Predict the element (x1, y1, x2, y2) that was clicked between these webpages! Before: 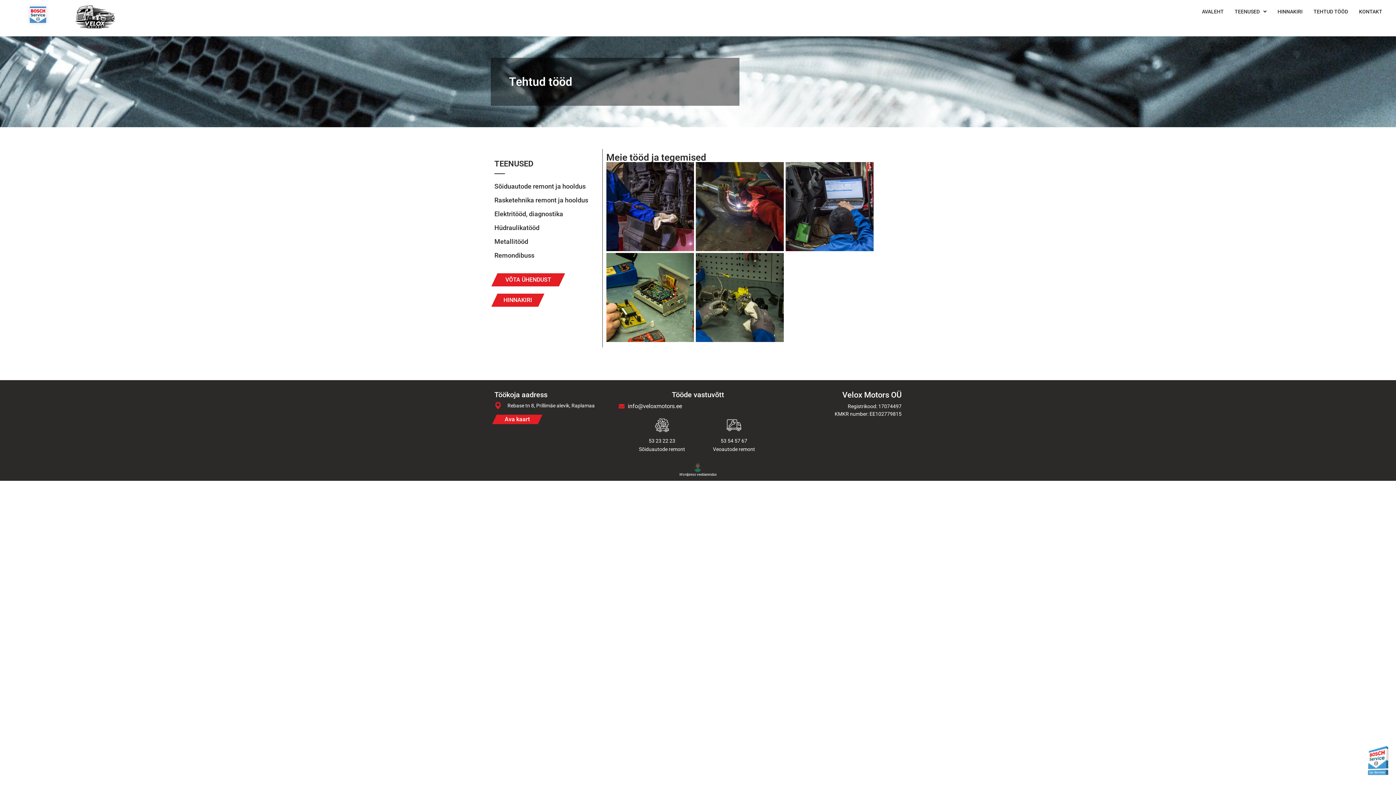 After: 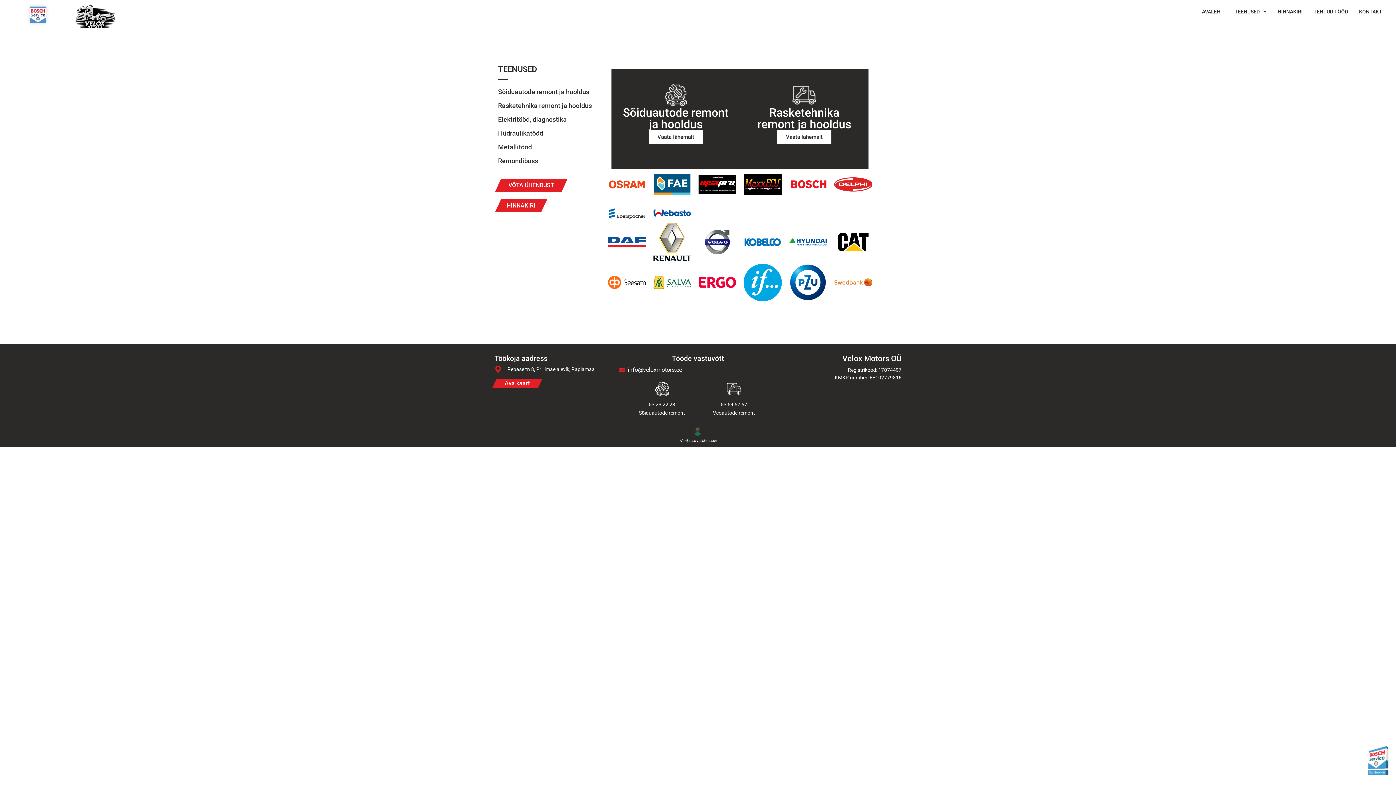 Action: bbox: (1229, 3, 1272, 19) label: TEENUSED